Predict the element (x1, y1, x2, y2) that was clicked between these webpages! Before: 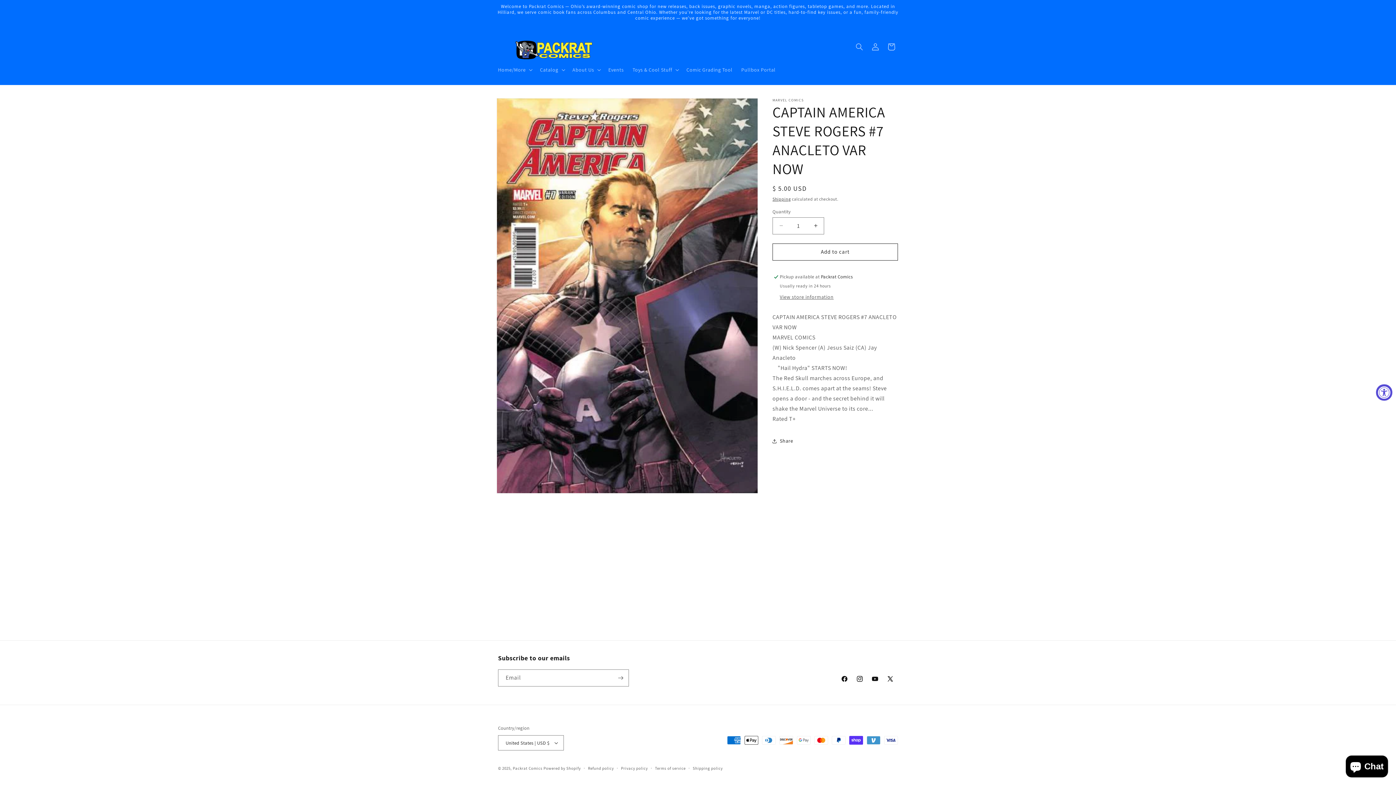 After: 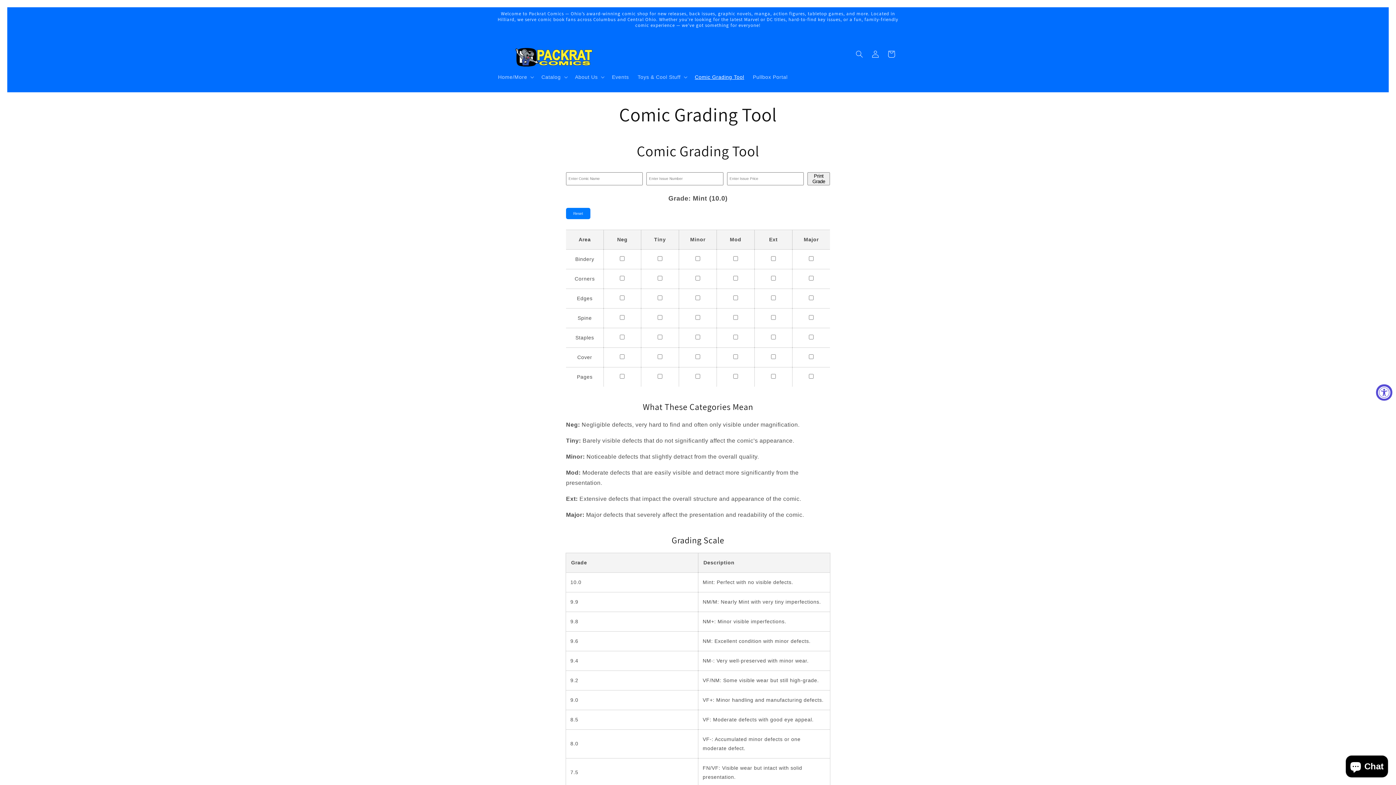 Action: label: Comic Grading Tool bbox: (682, 62, 737, 77)